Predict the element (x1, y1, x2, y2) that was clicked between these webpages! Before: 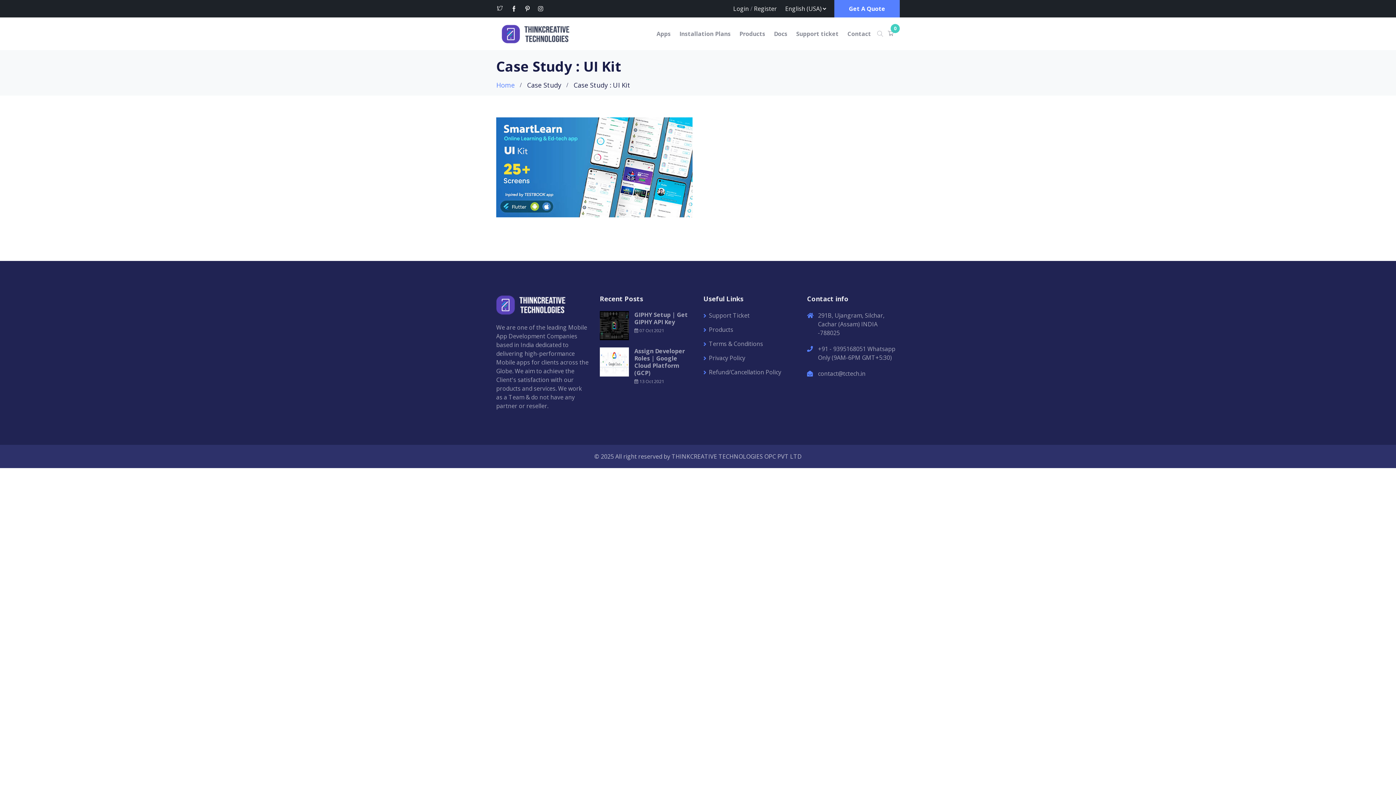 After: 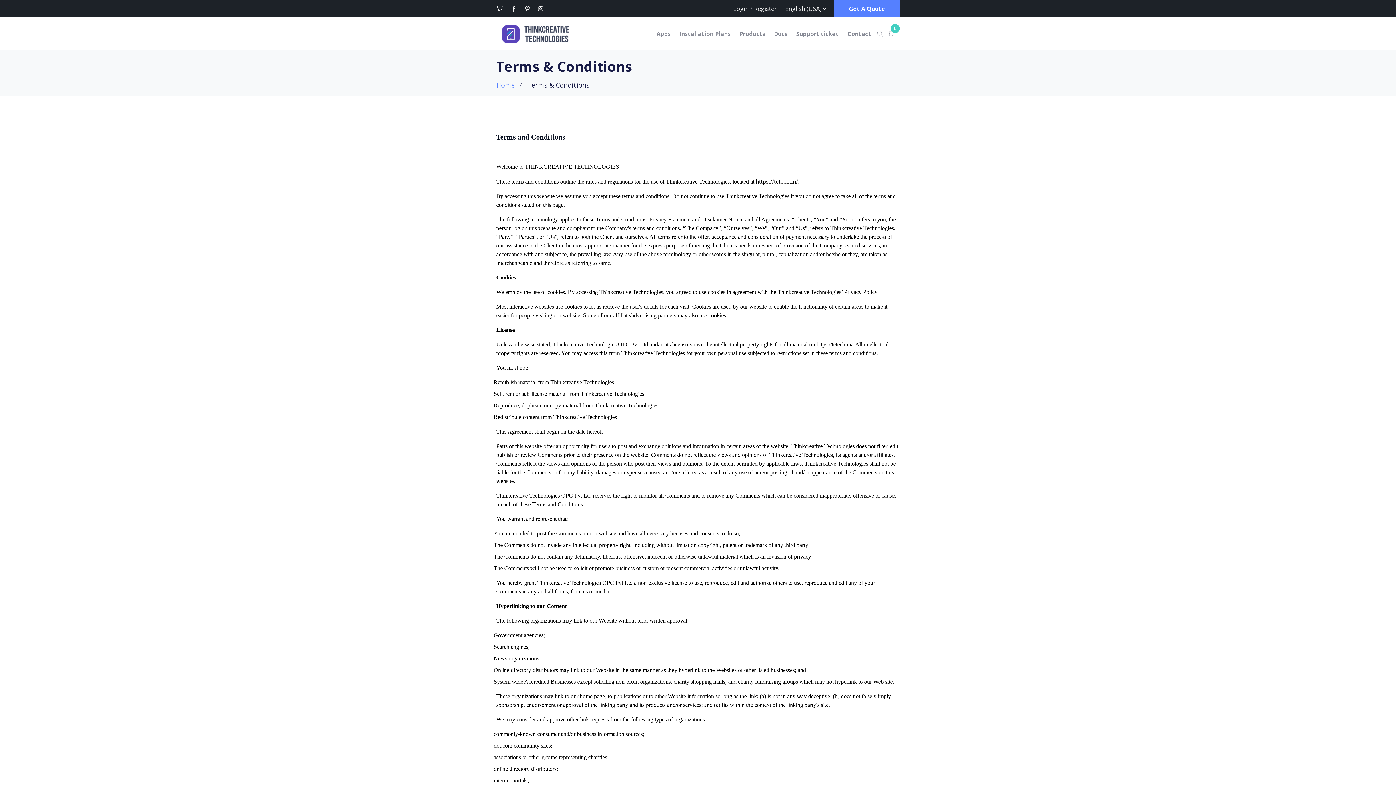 Action: bbox: (703, 339, 763, 347) label: Terms & Conditions